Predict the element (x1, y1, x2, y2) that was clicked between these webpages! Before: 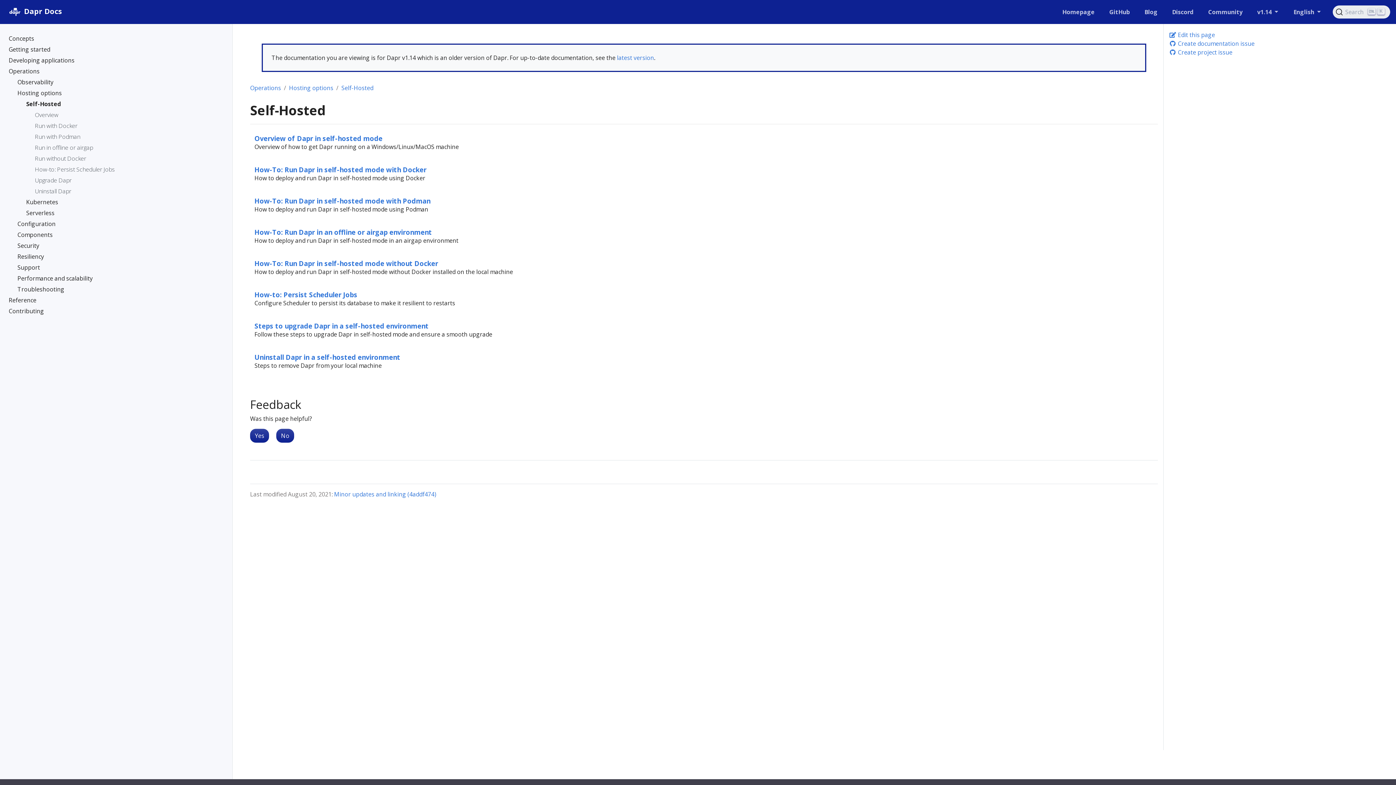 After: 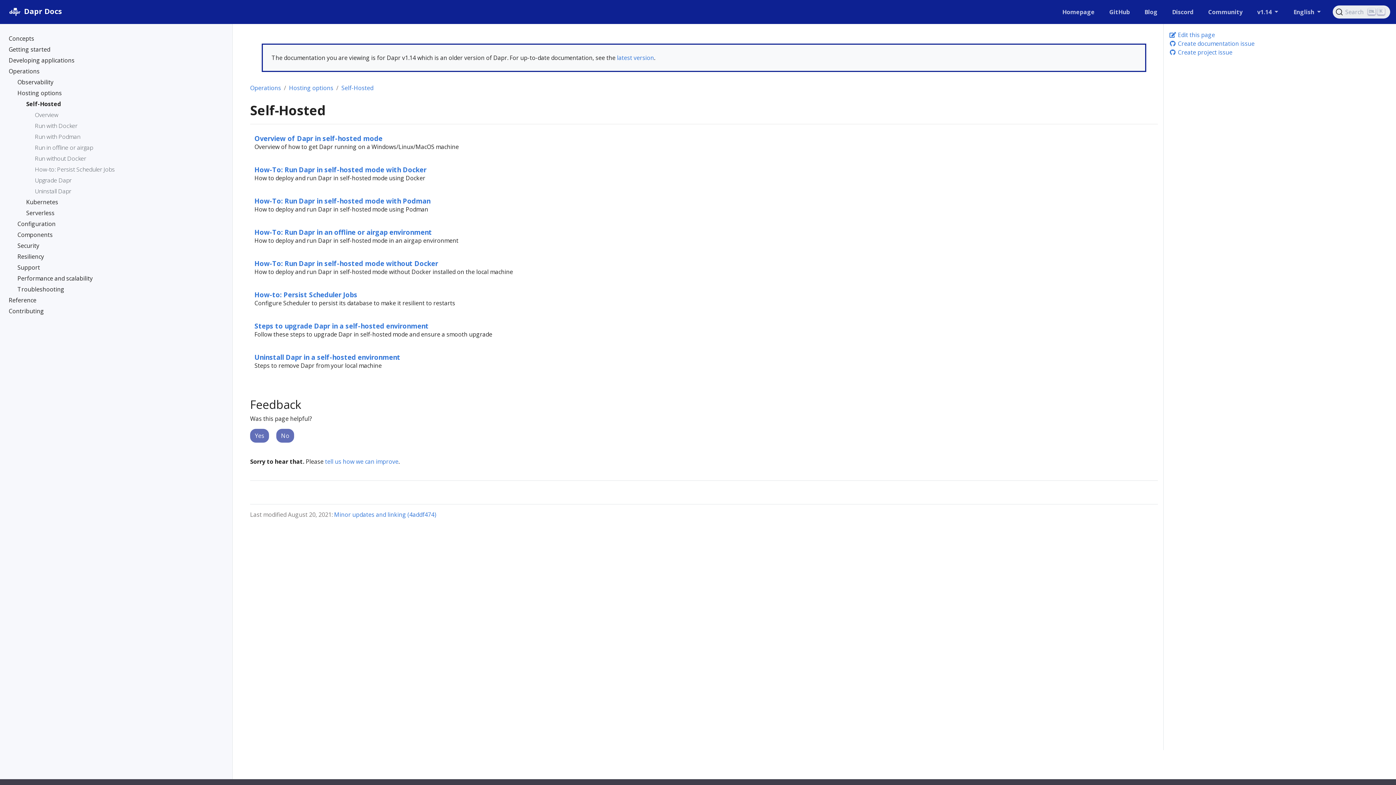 Action: bbox: (276, 429, 294, 442) label: No